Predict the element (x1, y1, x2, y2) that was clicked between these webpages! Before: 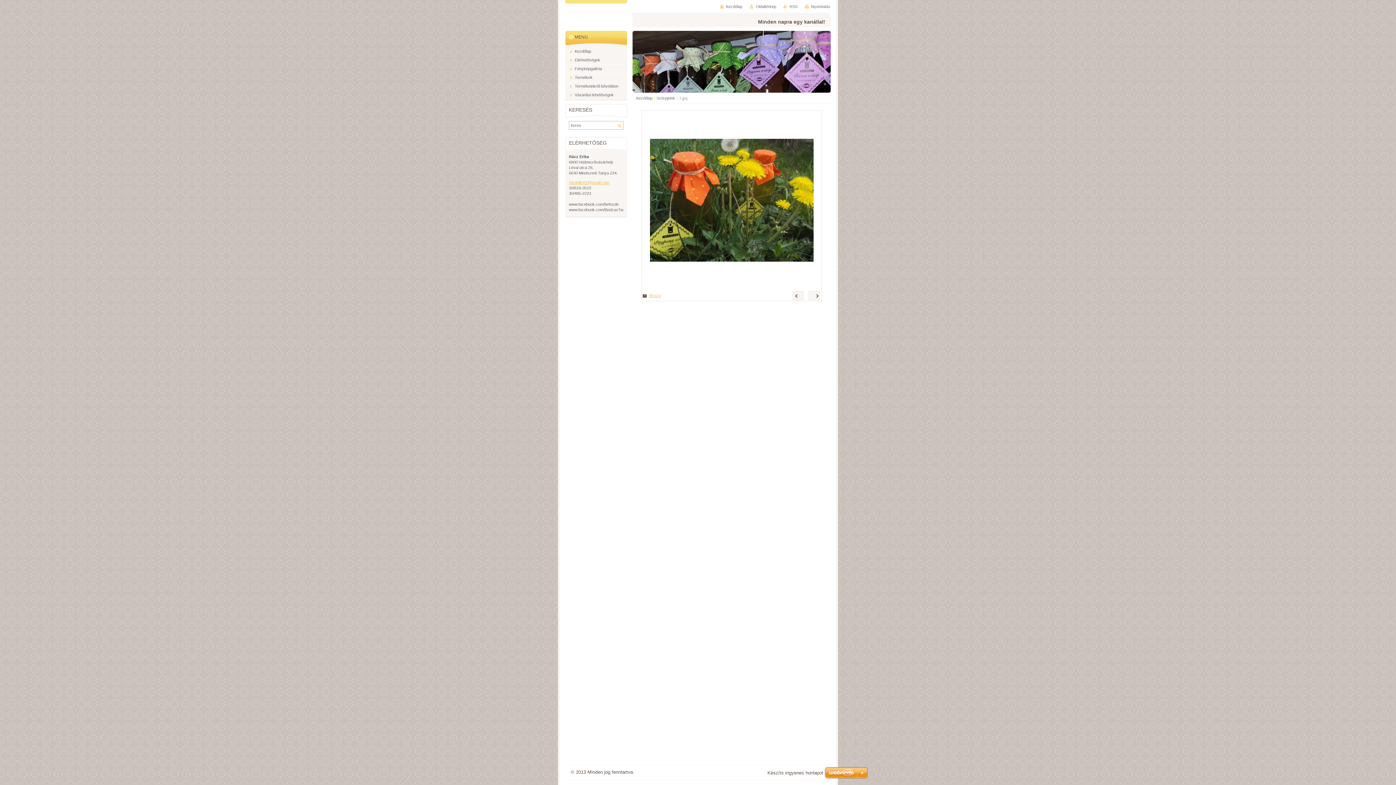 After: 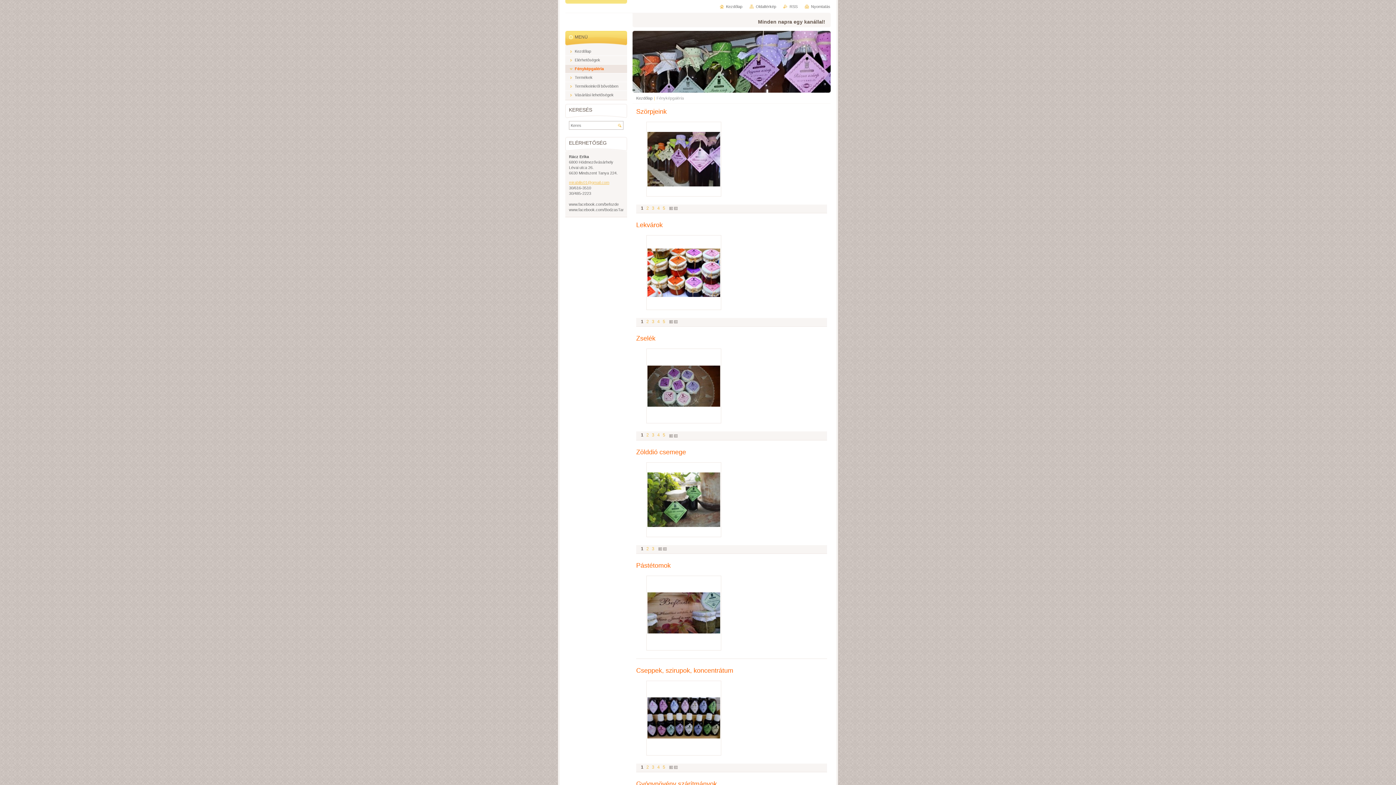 Action: bbox: (642, 293, 660, 298) label: Vissza